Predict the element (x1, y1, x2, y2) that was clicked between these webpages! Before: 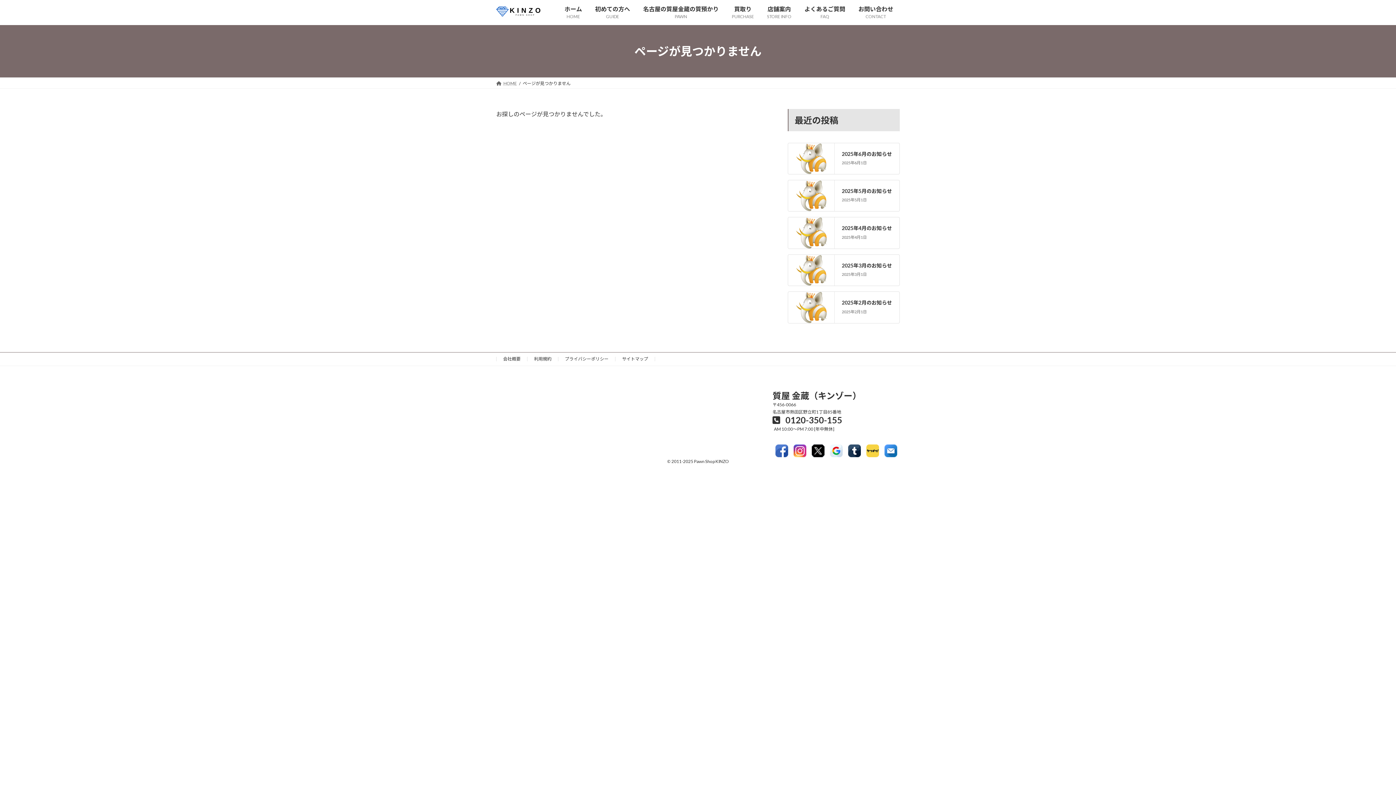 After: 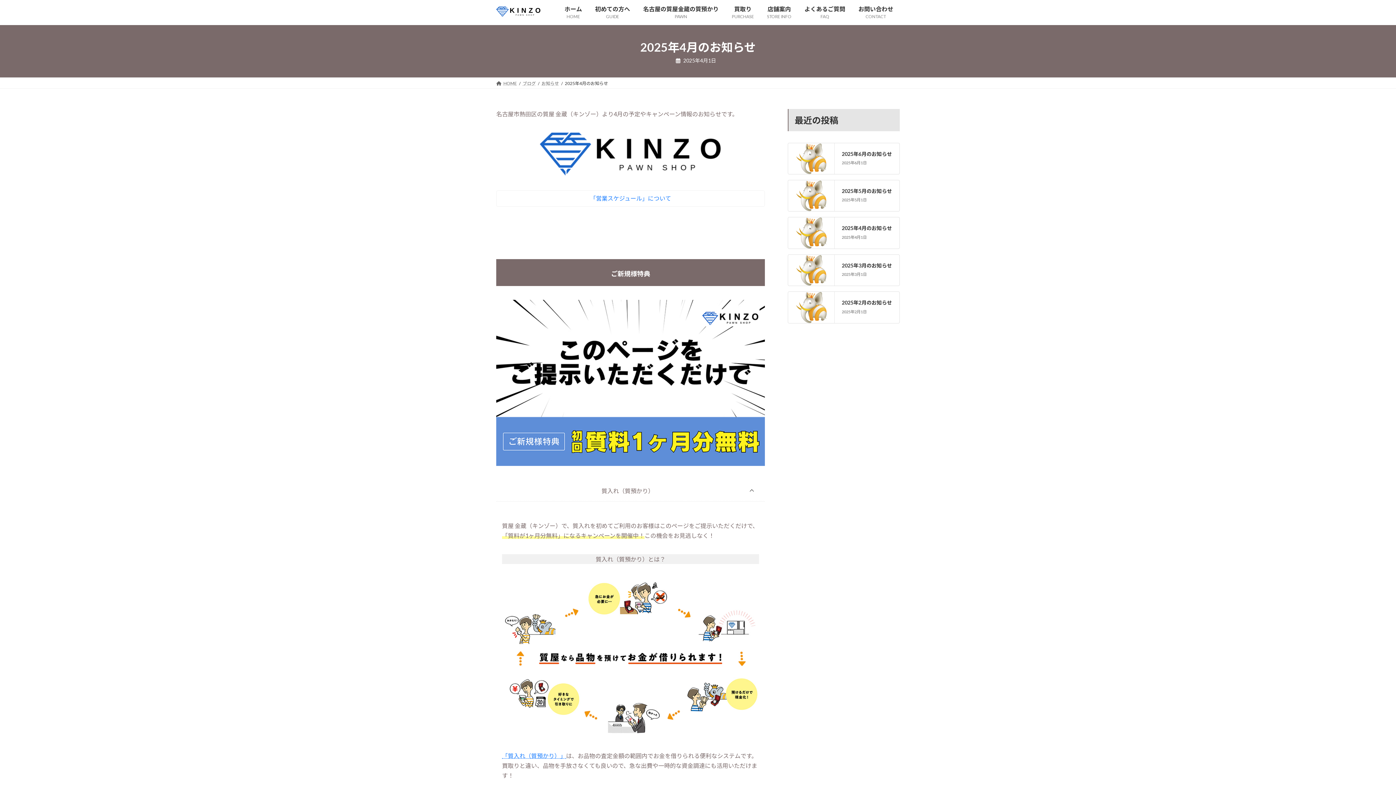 Action: label: 2025年4月のお知らせ bbox: (842, 225, 892, 231)